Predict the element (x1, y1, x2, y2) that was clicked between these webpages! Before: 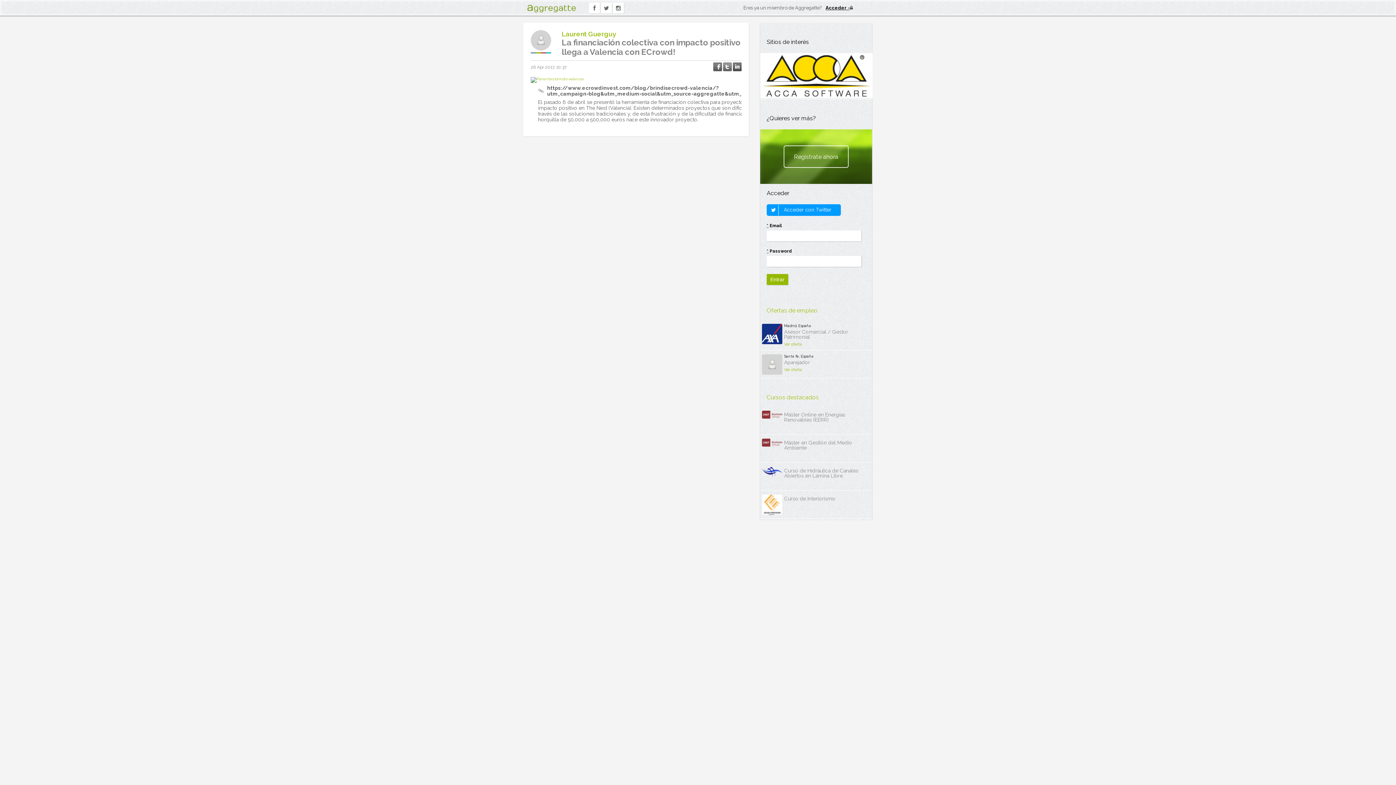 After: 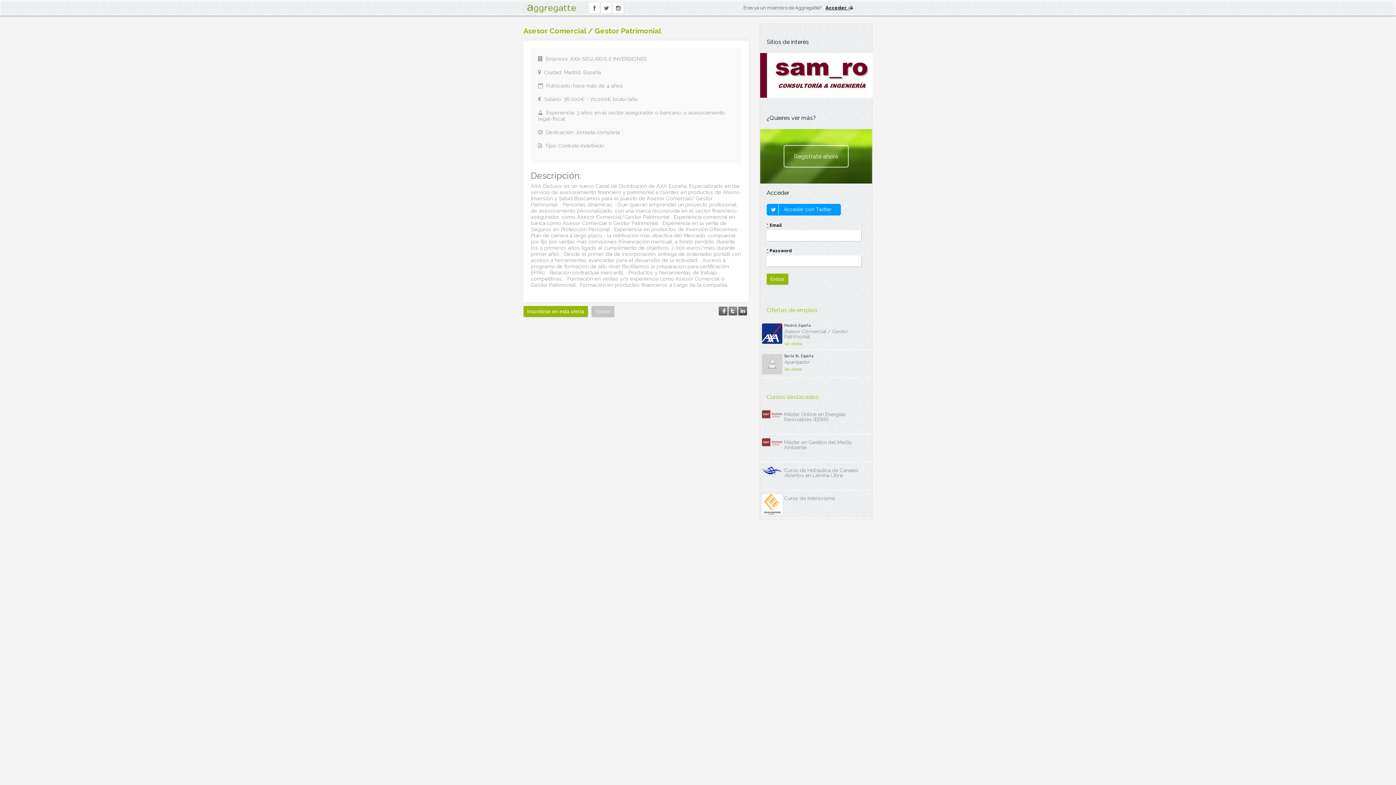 Action: label: Ver oferta bbox: (784, 342, 802, 346)